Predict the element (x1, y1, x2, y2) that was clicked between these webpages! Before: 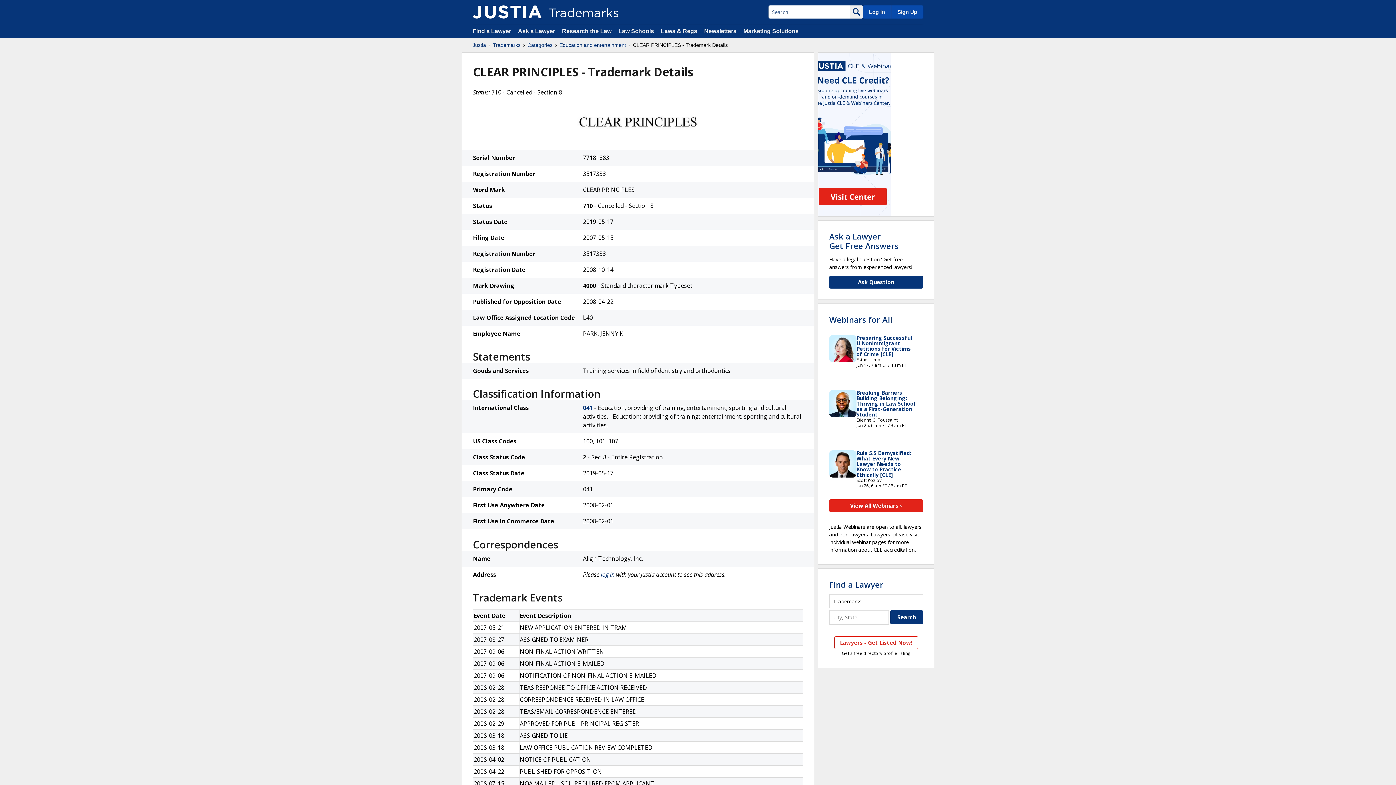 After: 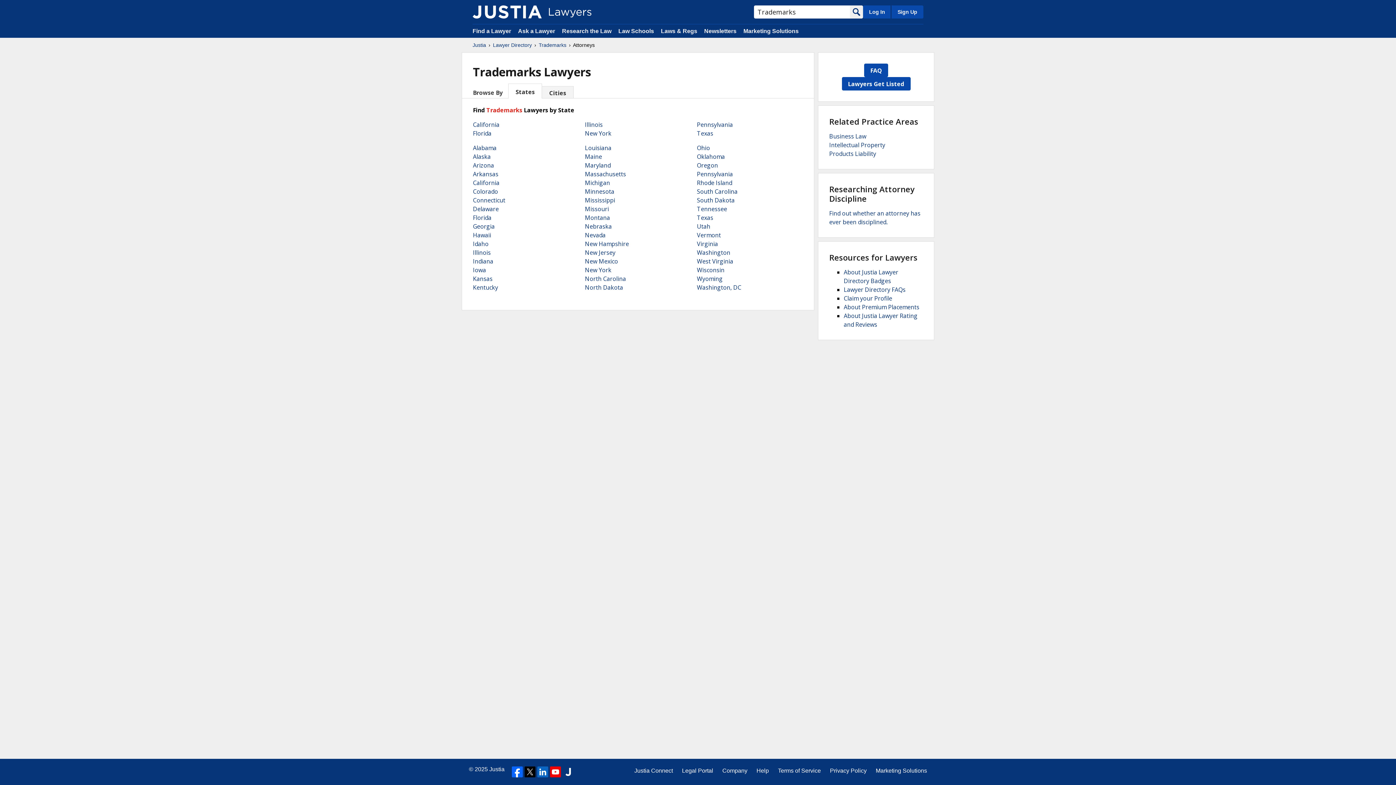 Action: bbox: (829, 579, 883, 590) label: Find a Lawyer